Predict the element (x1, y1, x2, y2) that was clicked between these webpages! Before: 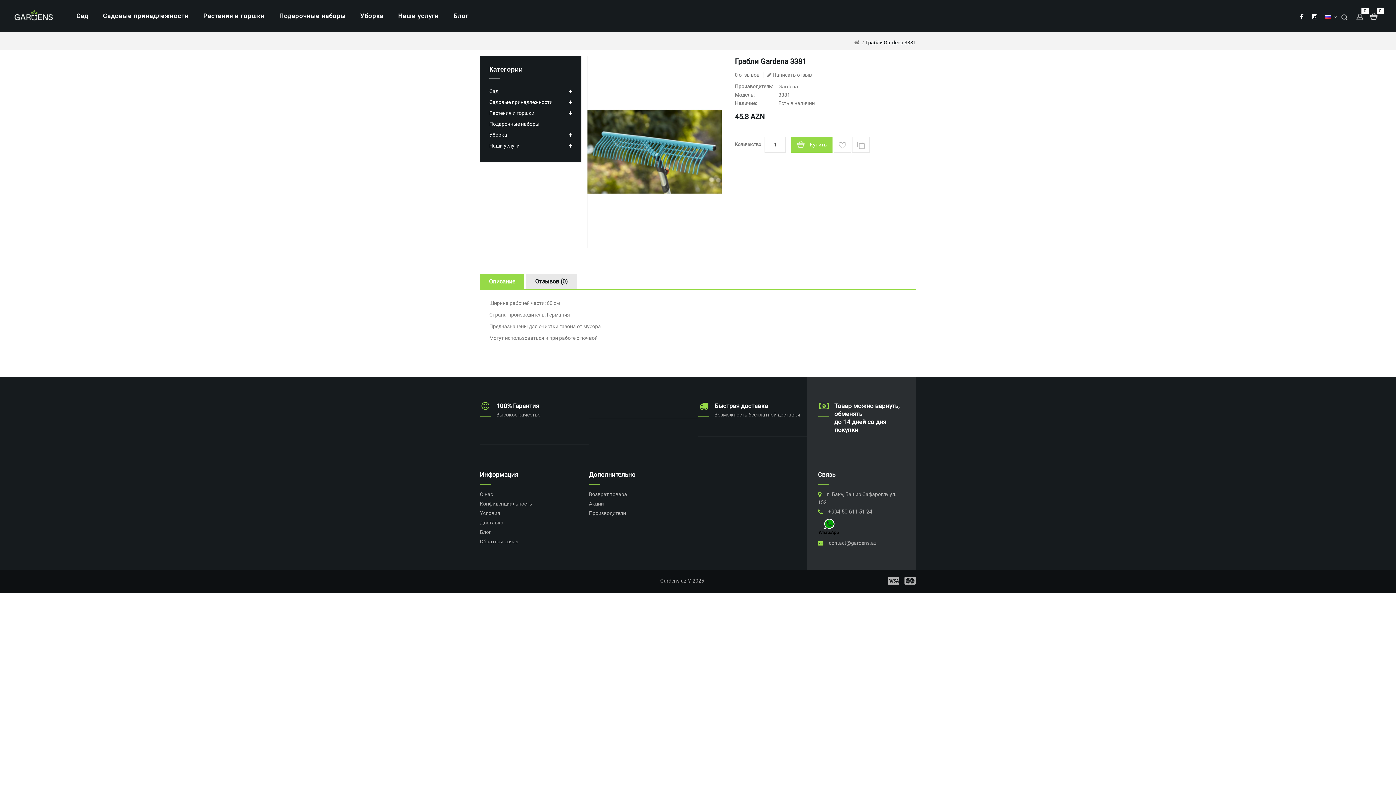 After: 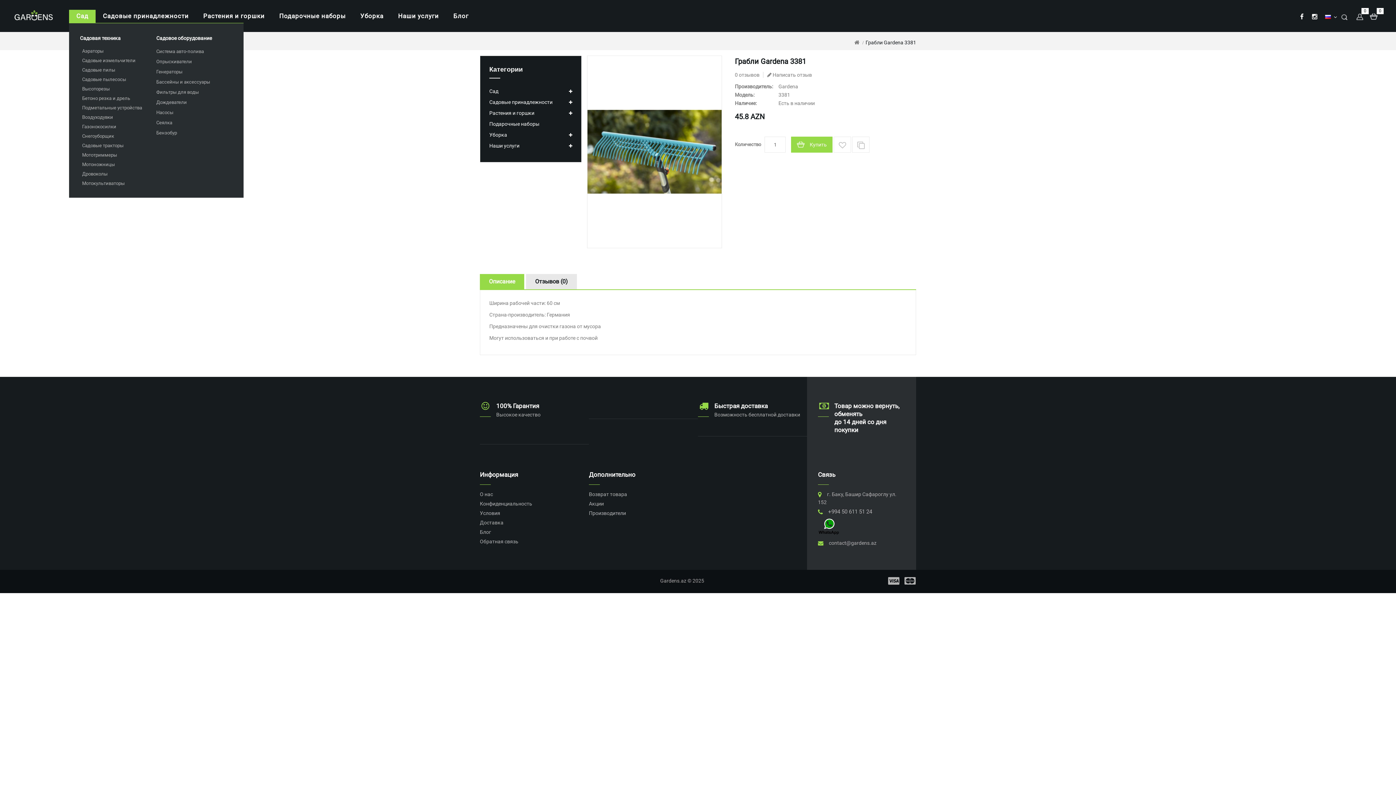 Action: bbox: (69, 9, 95, 22) label: Сад